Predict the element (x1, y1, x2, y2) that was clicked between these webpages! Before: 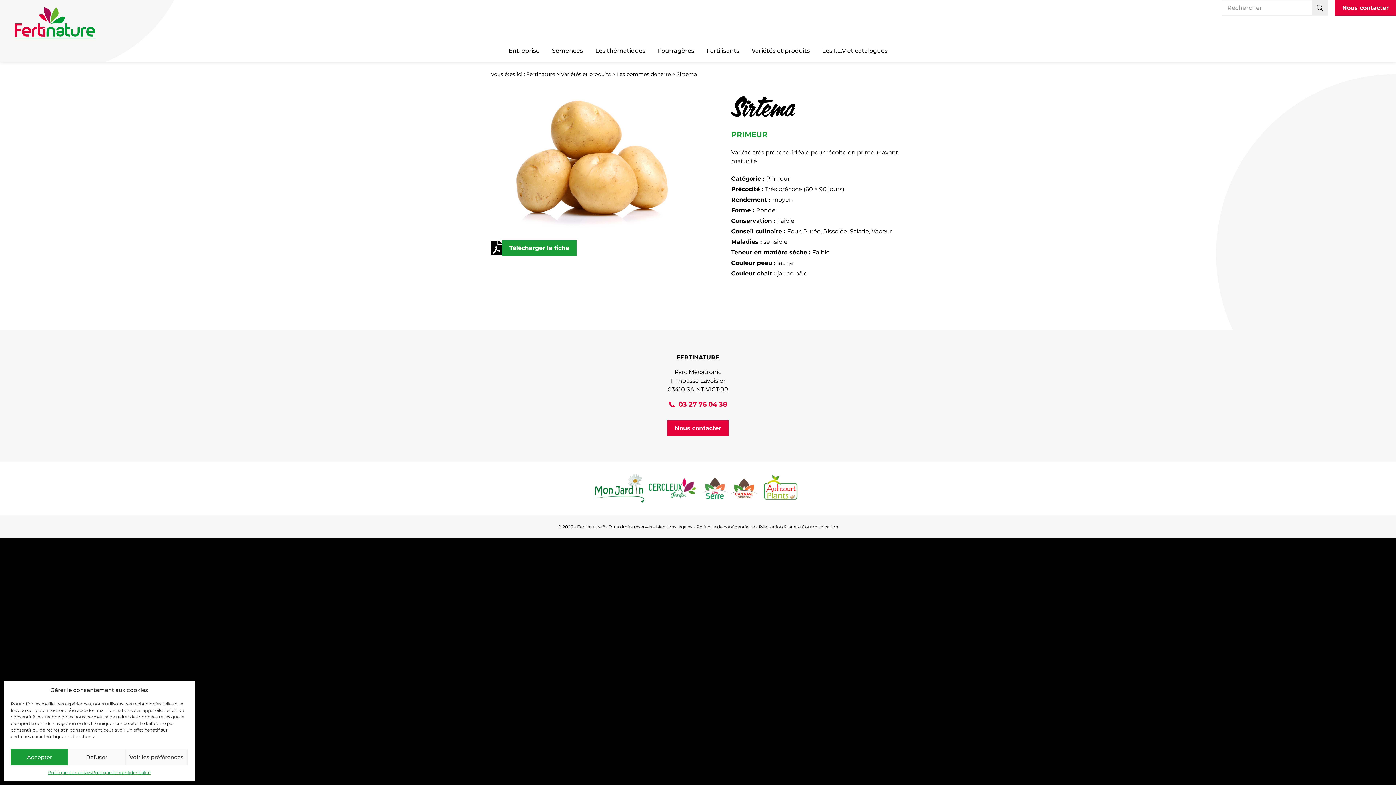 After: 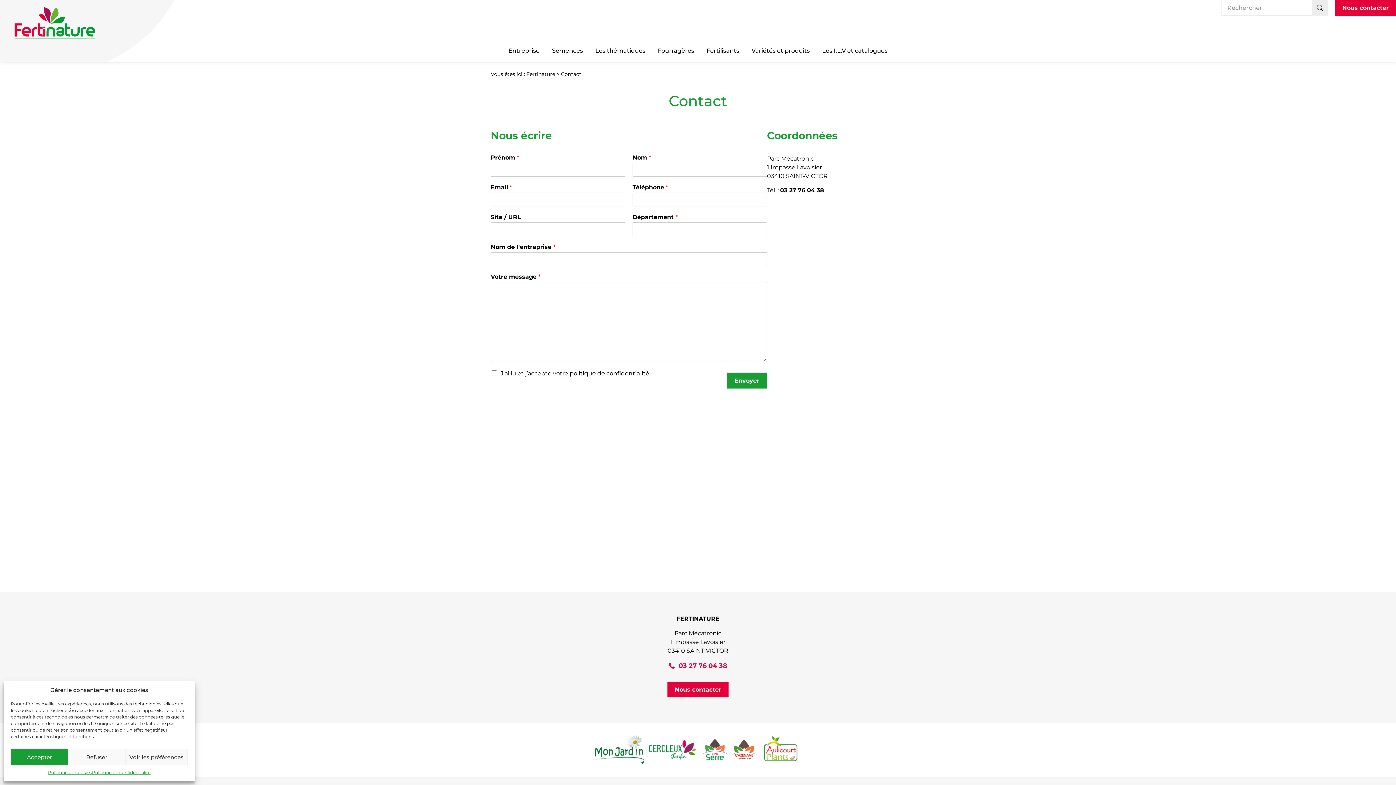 Action: bbox: (1335, 0, 1396, 15) label: Nous contacter